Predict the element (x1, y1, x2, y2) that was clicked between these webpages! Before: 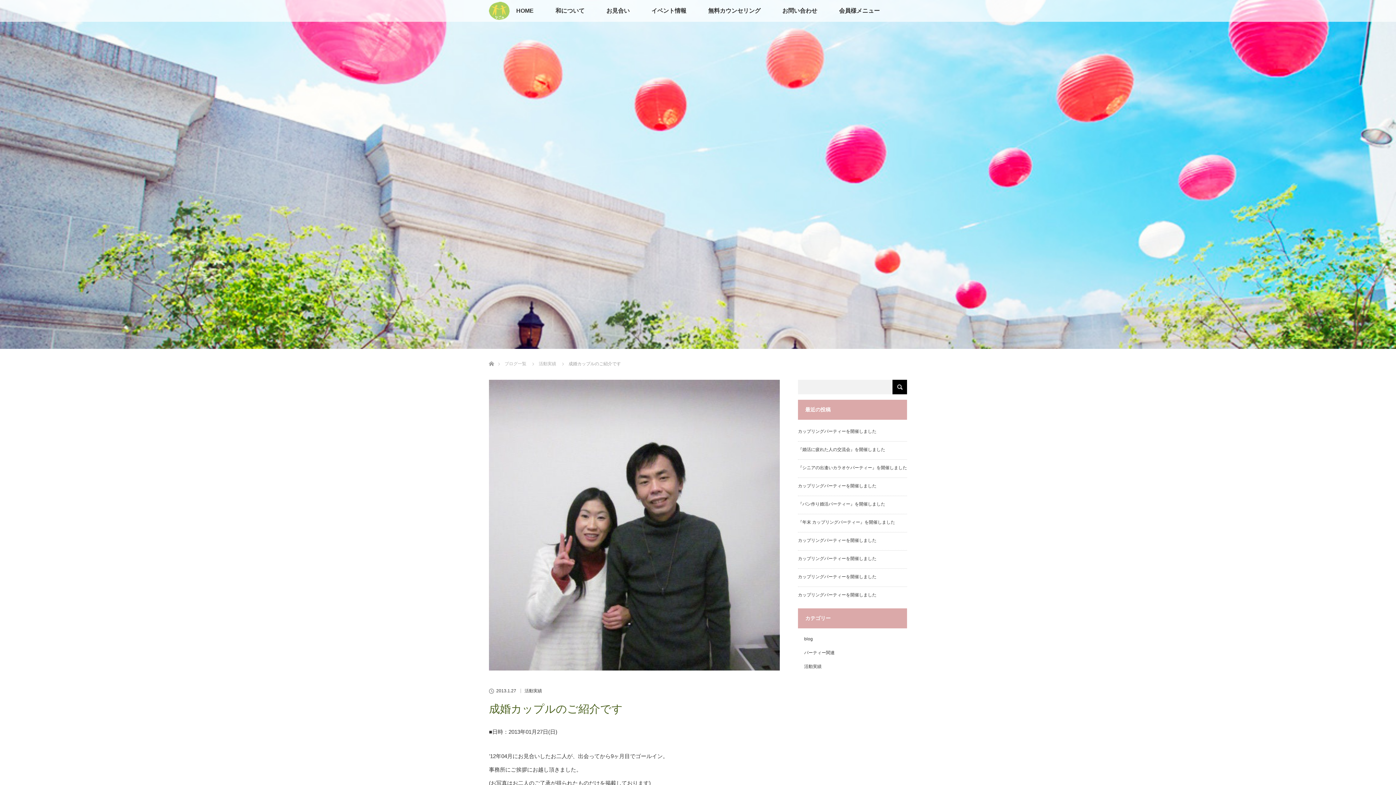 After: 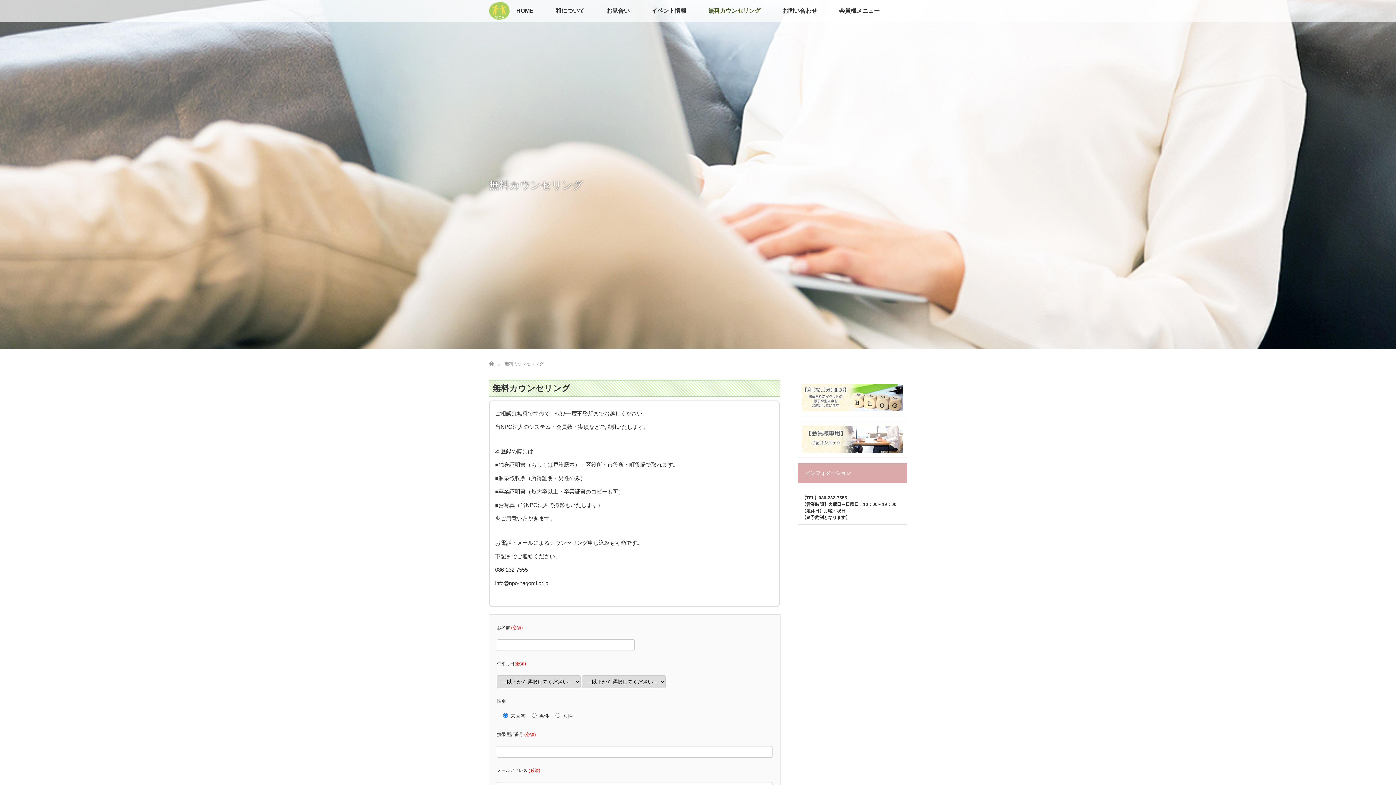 Action: label: 無料カウンセリング bbox: (697, 0, 771, 21)